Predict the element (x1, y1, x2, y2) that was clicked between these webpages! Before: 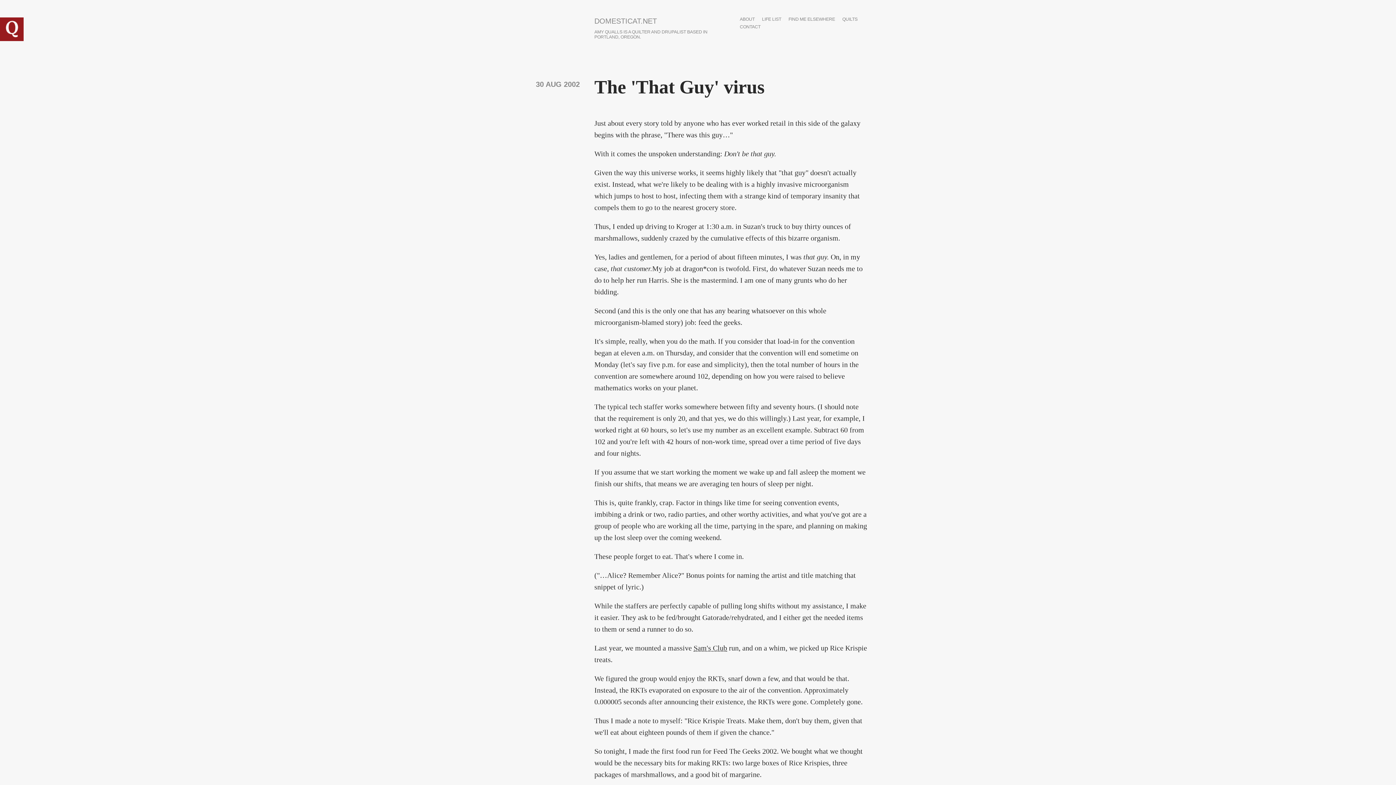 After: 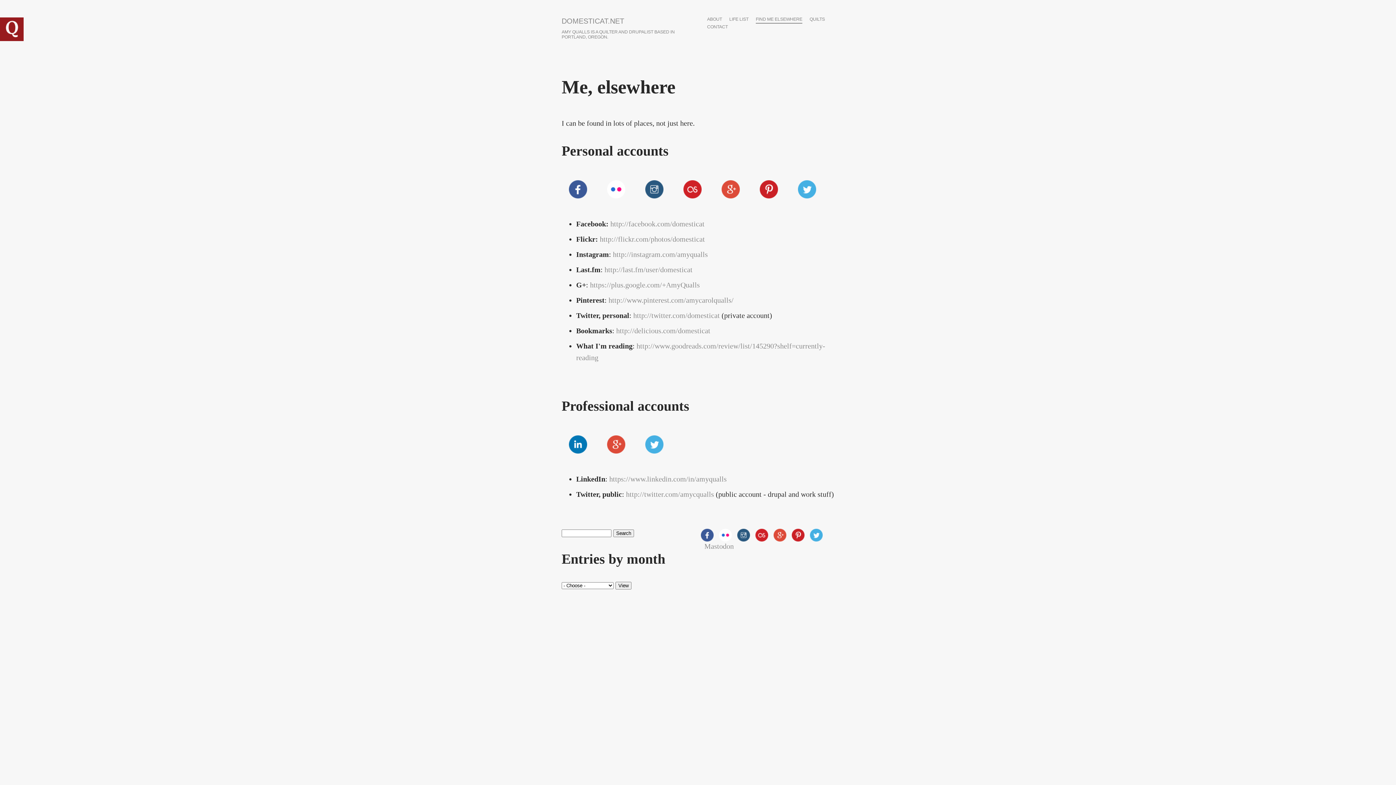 Action: bbox: (788, 17, 835, 23) label: FIND ME ELSEWHERE